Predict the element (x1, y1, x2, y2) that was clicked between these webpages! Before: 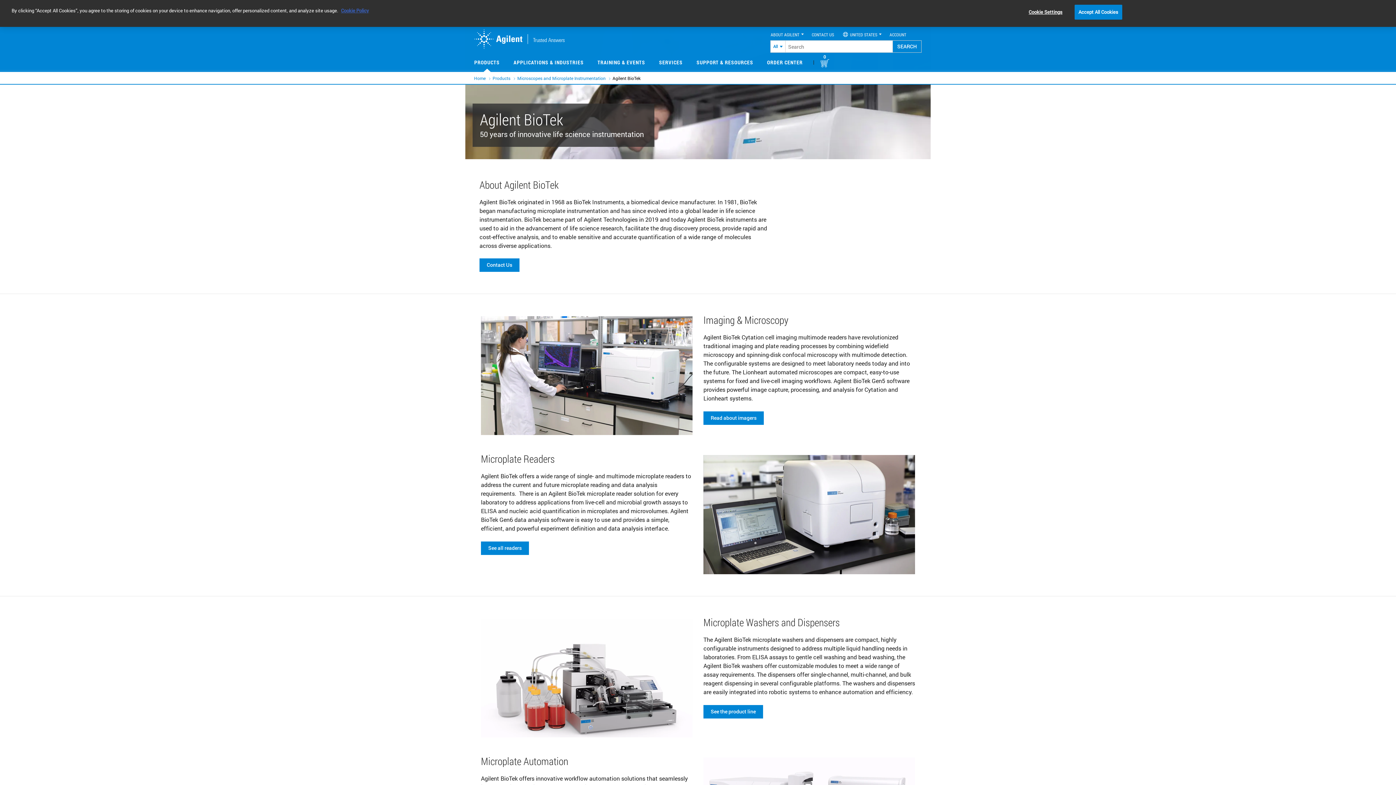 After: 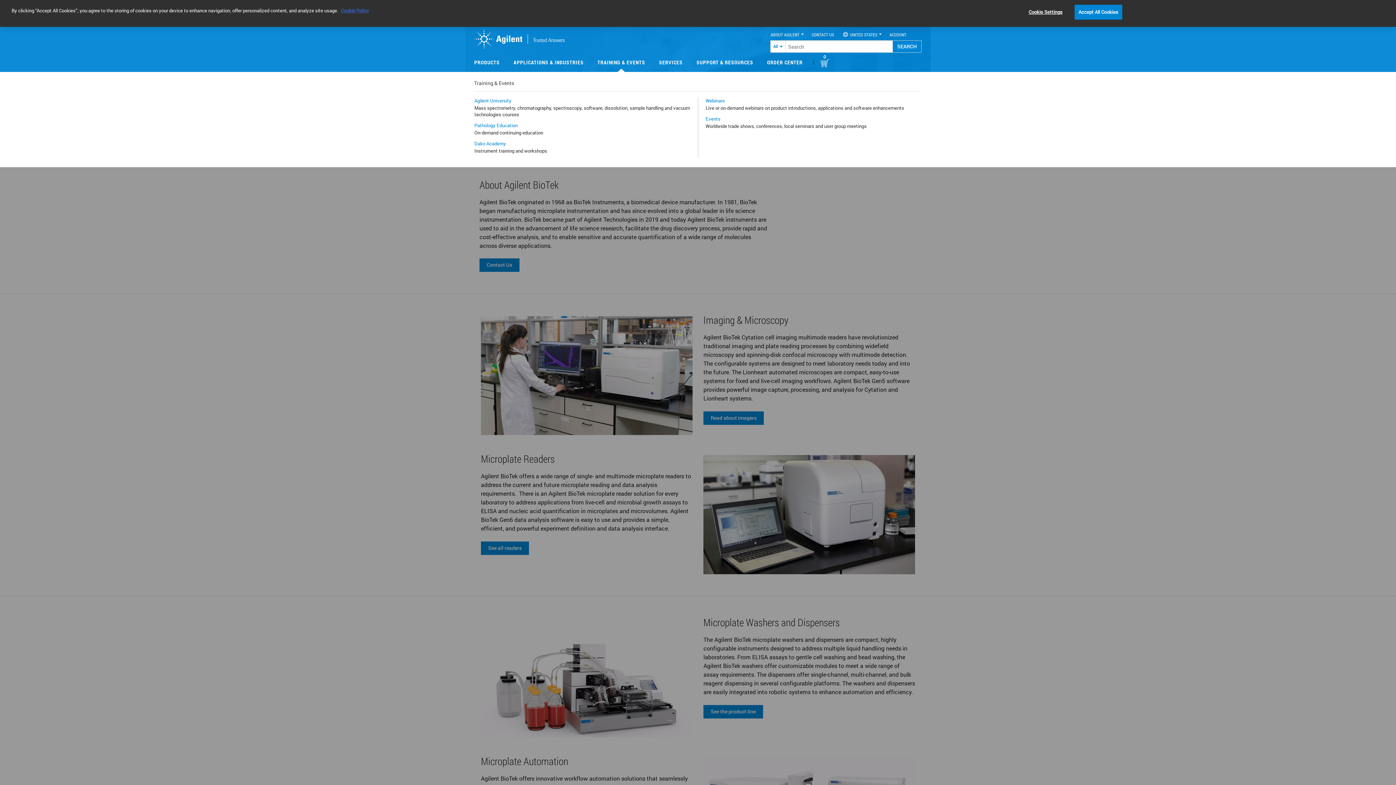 Action: bbox: (597, 52, 645, 72) label: TRAINING & EVENTS